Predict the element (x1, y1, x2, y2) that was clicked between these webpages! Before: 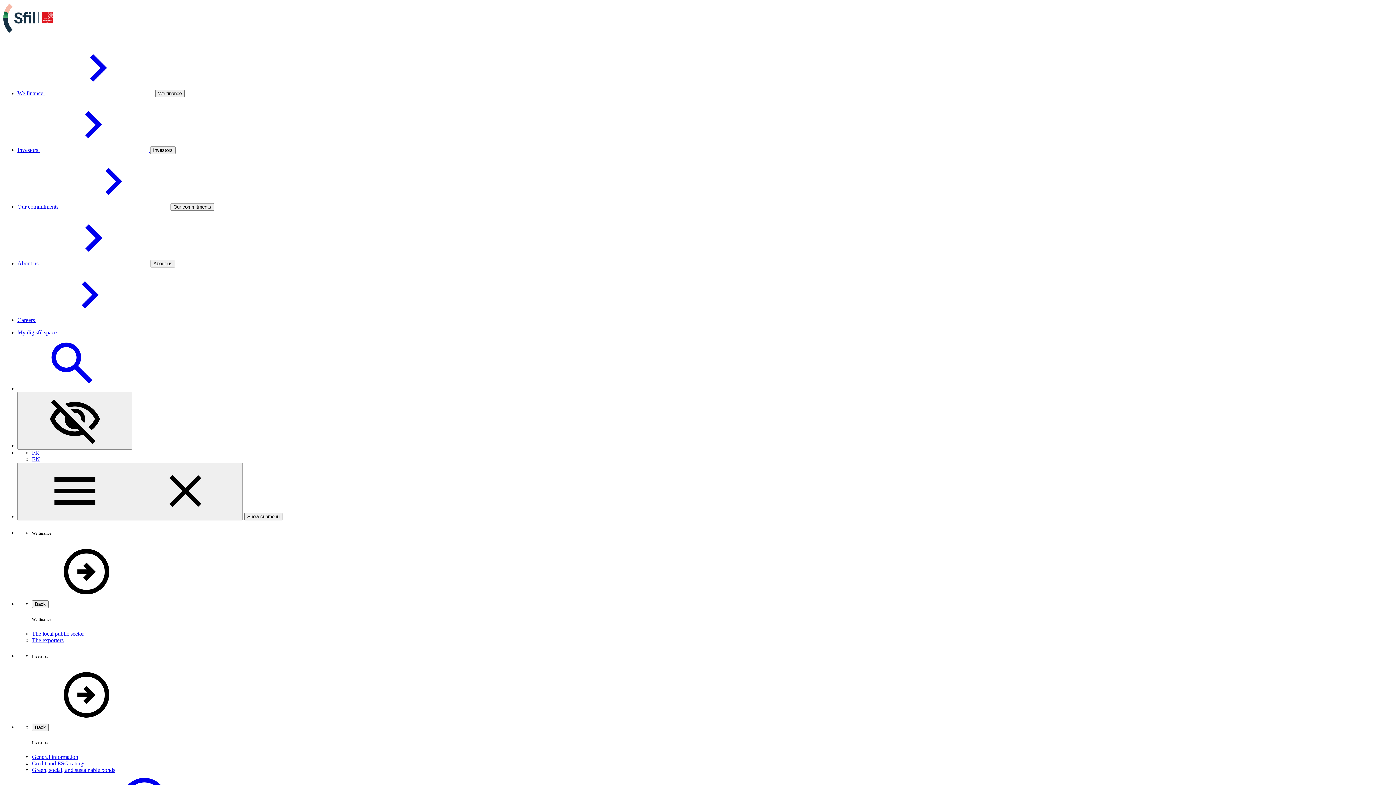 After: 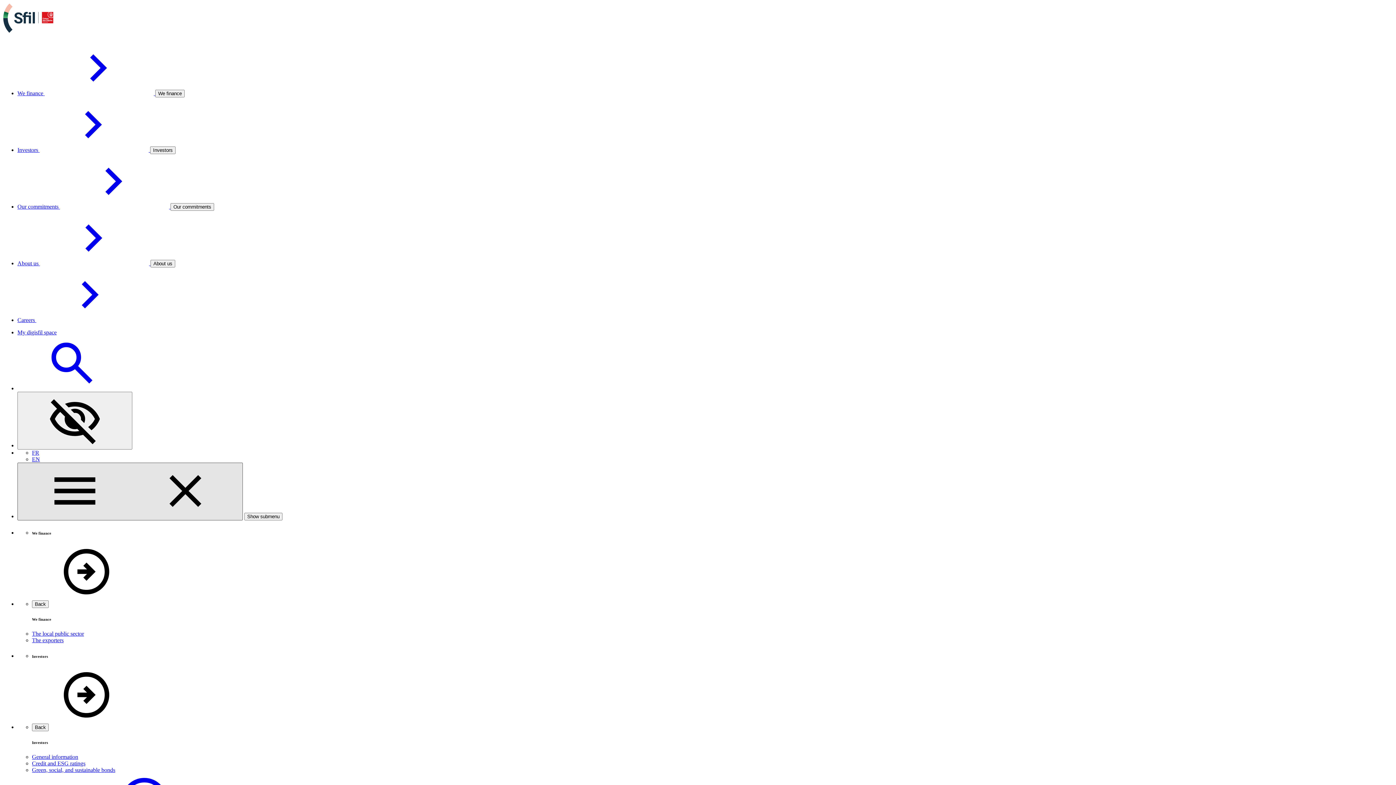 Action: label:   bbox: (17, 463, 242, 520)